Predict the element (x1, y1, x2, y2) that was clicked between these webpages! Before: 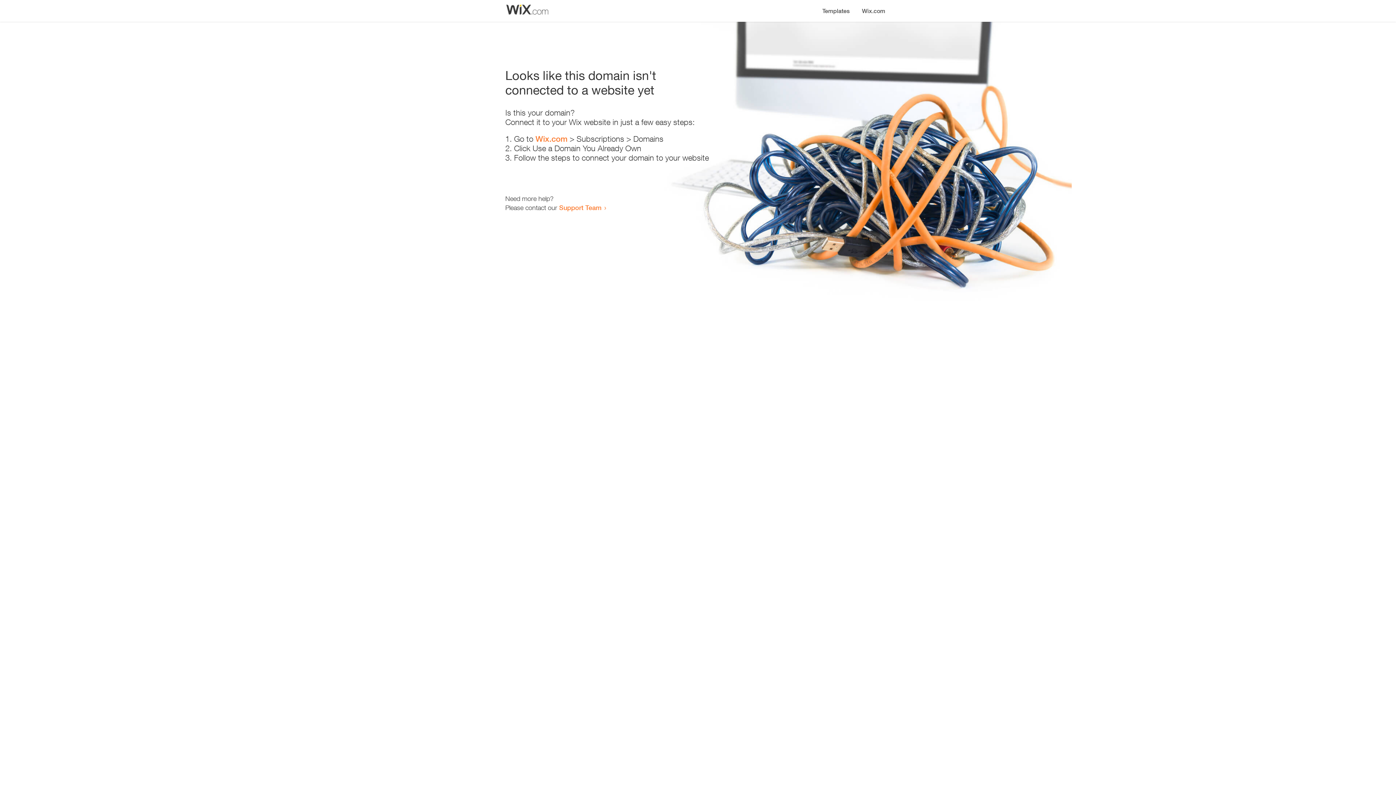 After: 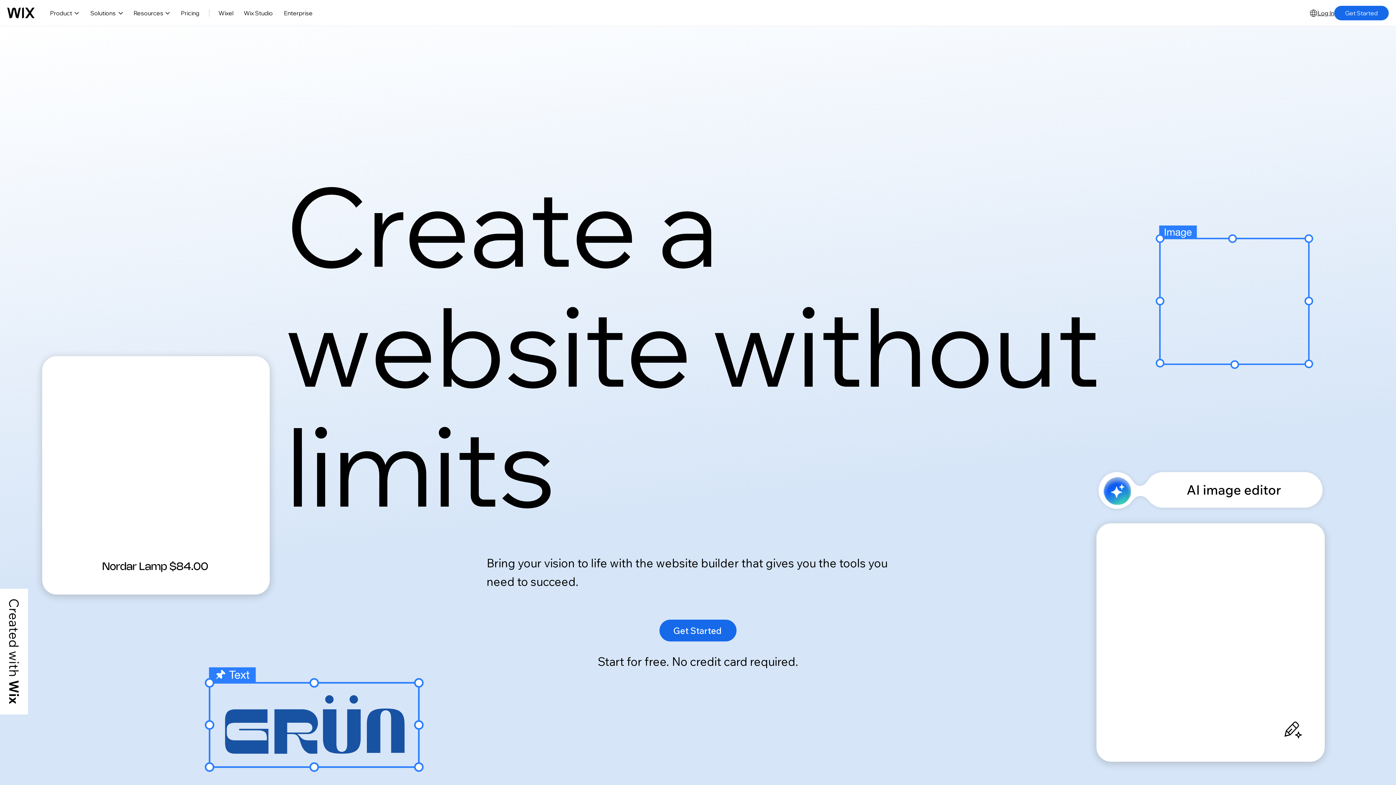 Action: label: Wix.com bbox: (856, 0, 890, 14)